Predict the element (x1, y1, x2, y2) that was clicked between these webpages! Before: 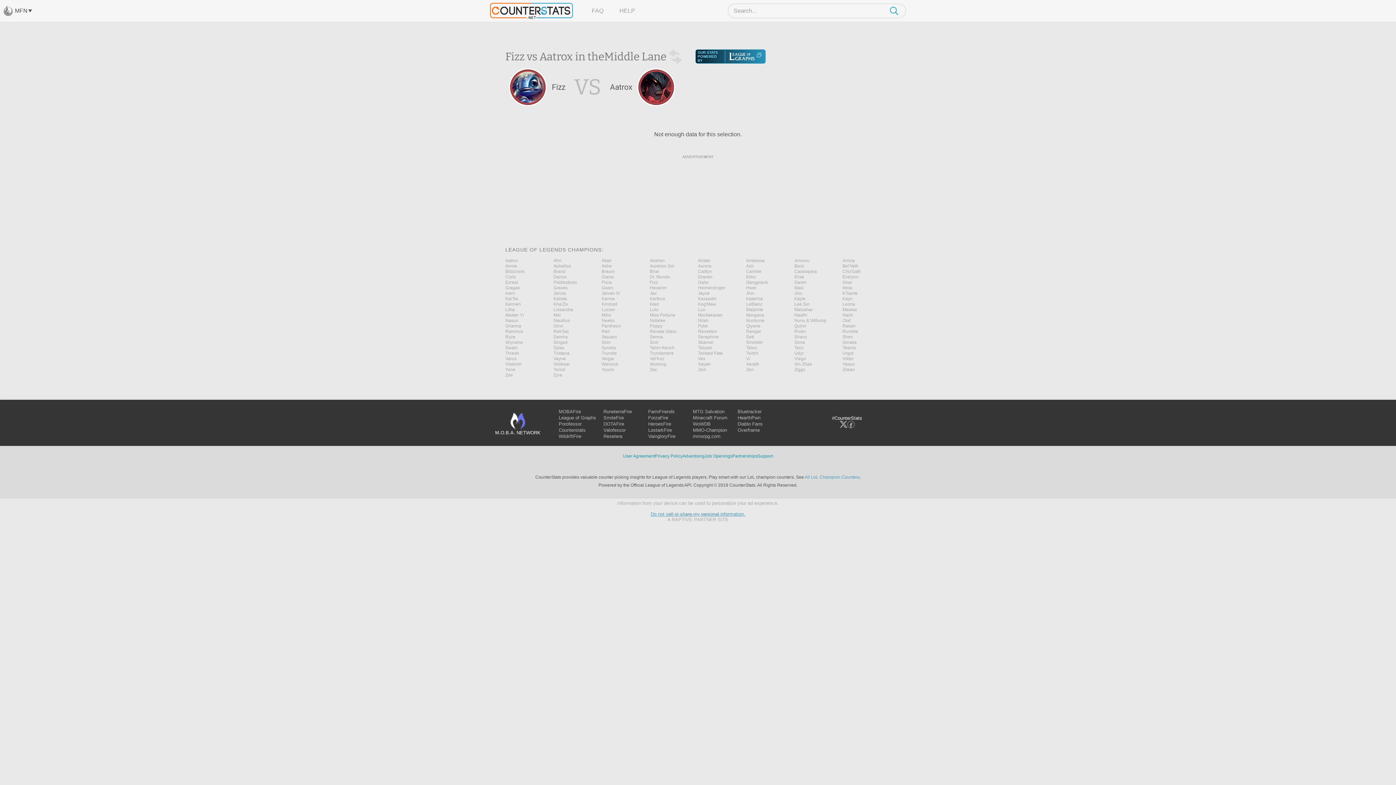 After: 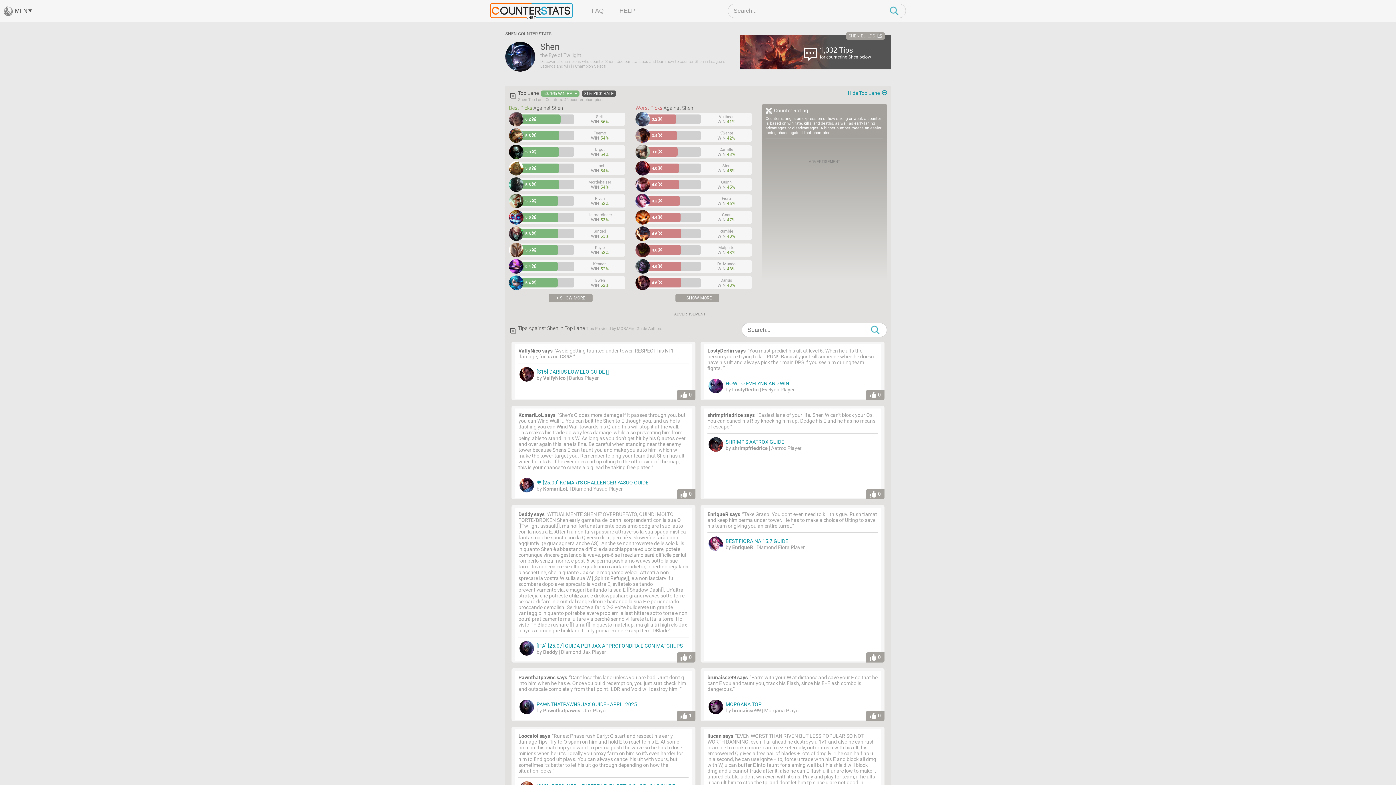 Action: bbox: (842, 334, 890, 340) label: Shen